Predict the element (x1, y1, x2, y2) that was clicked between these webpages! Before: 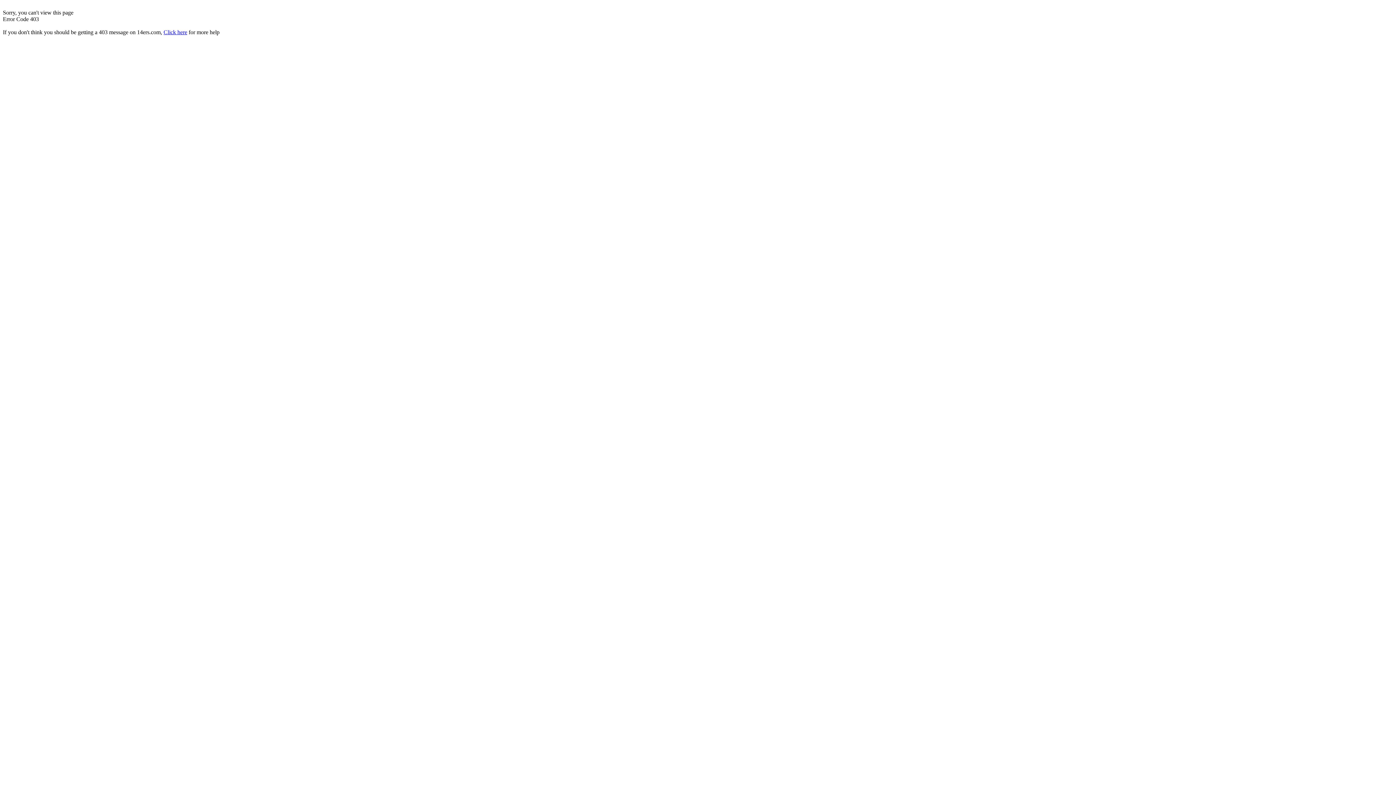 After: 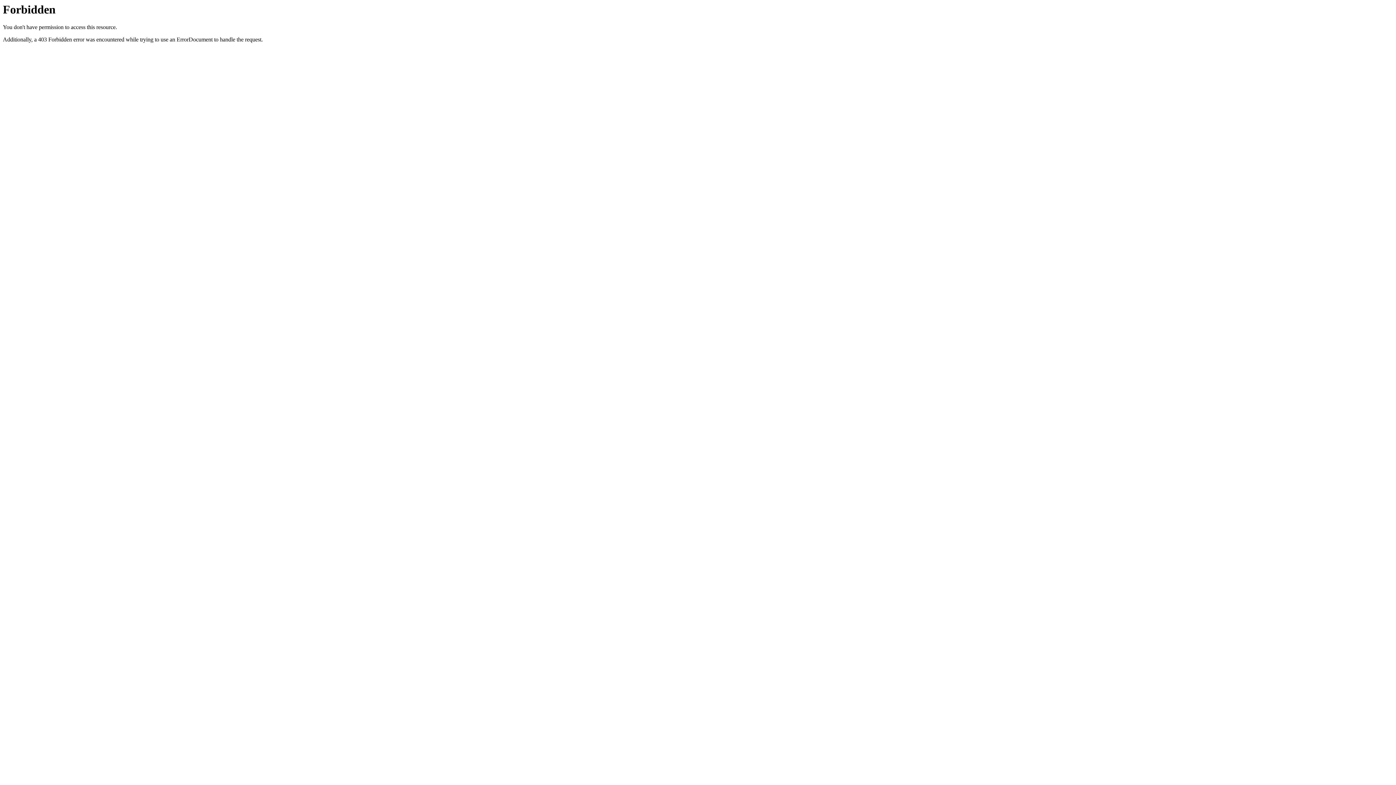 Action: bbox: (163, 29, 187, 35) label: Click here